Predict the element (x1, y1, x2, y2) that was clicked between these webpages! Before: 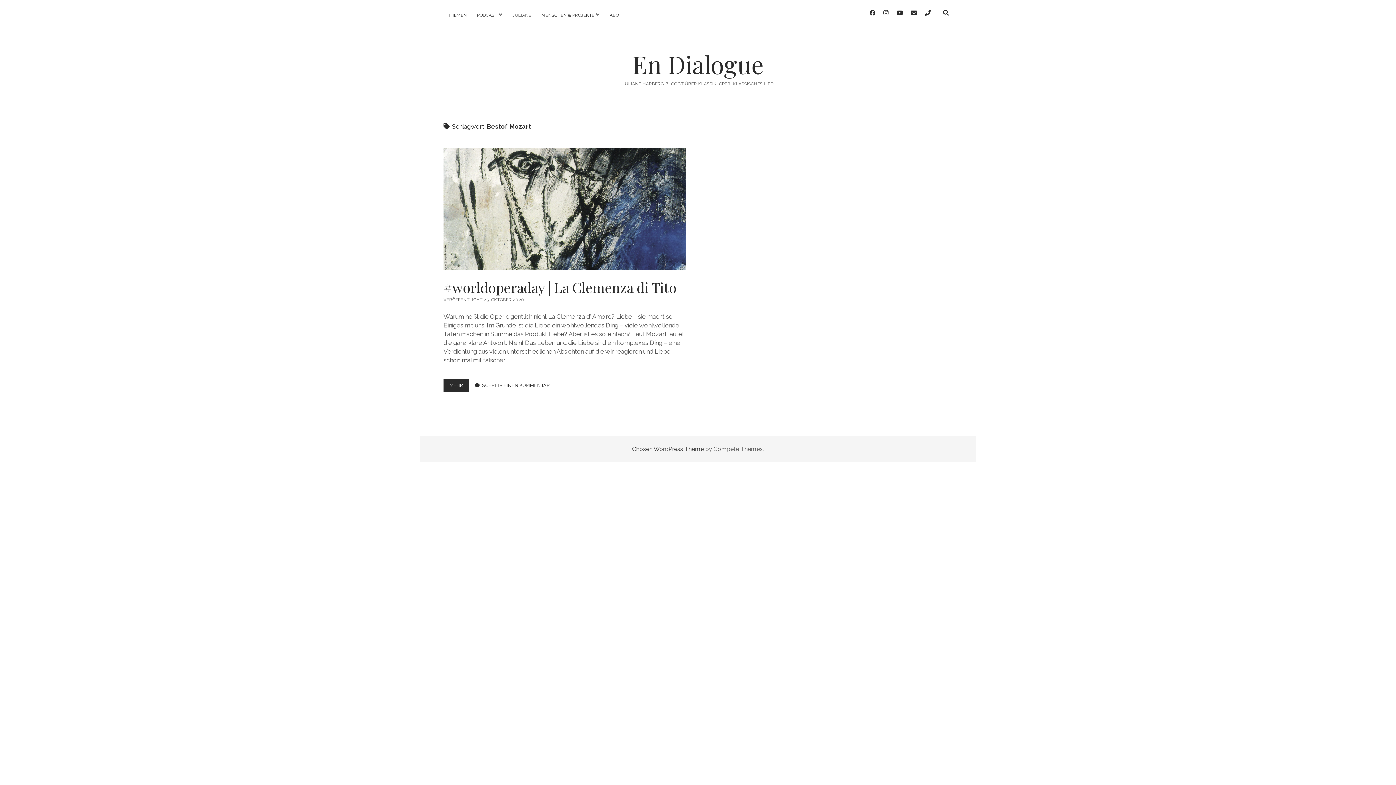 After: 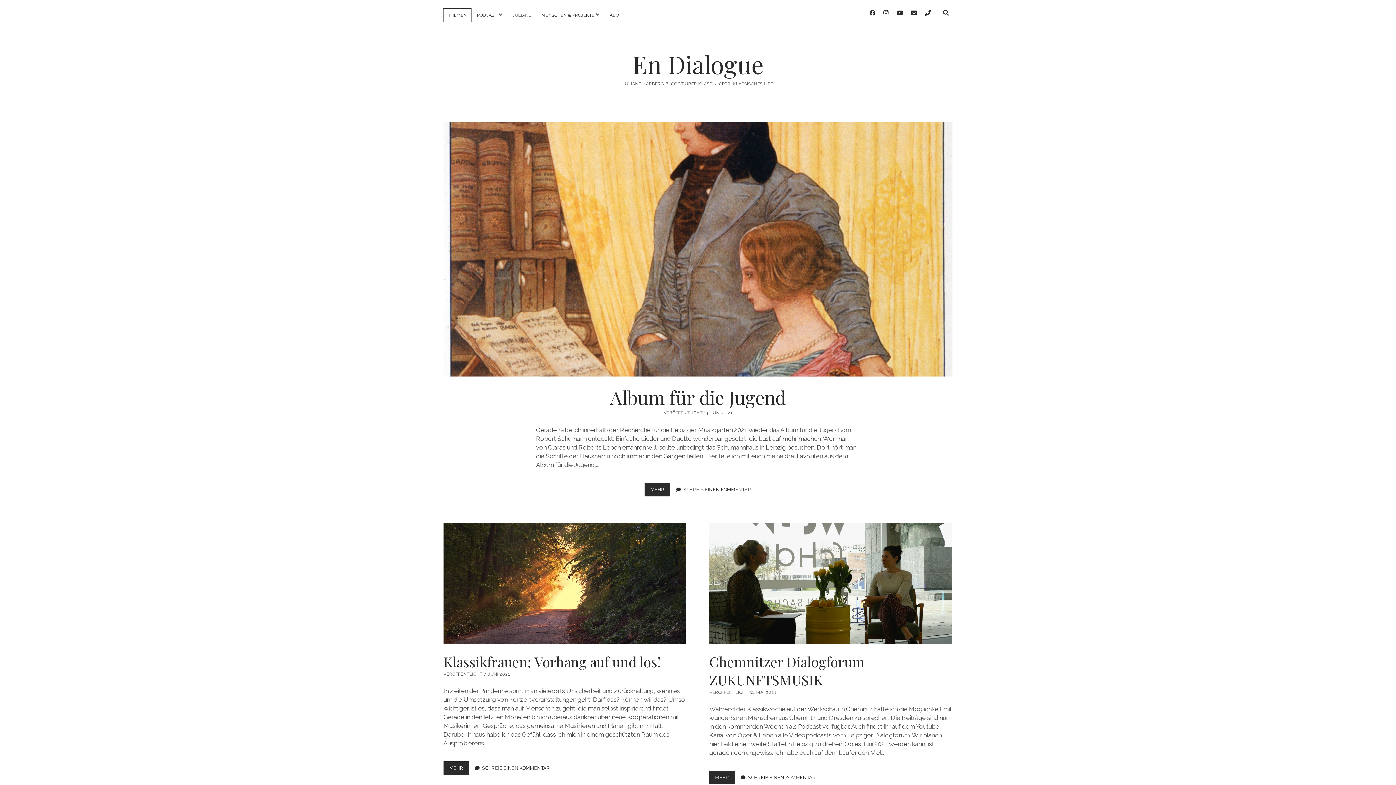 Action: bbox: (443, 8, 471, 21) label: THEMEN